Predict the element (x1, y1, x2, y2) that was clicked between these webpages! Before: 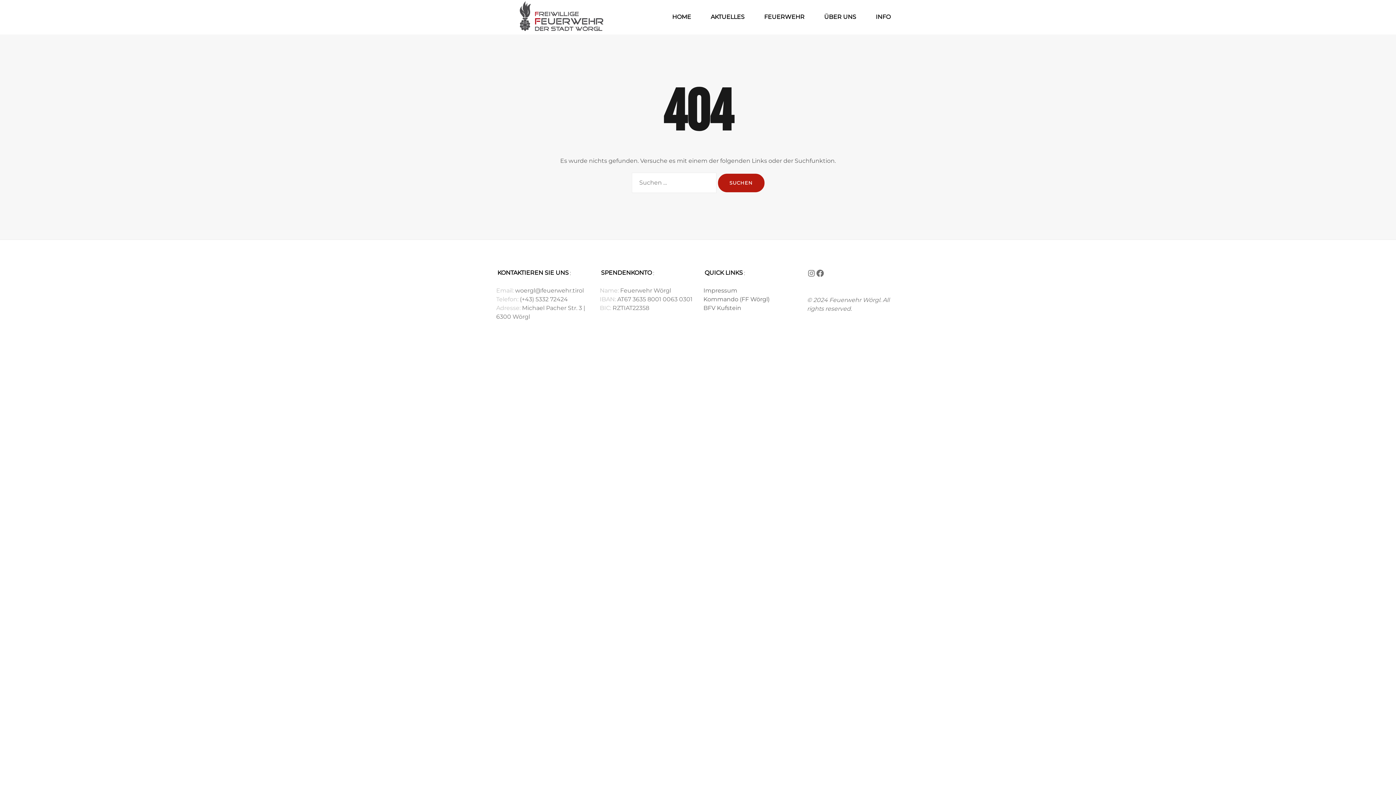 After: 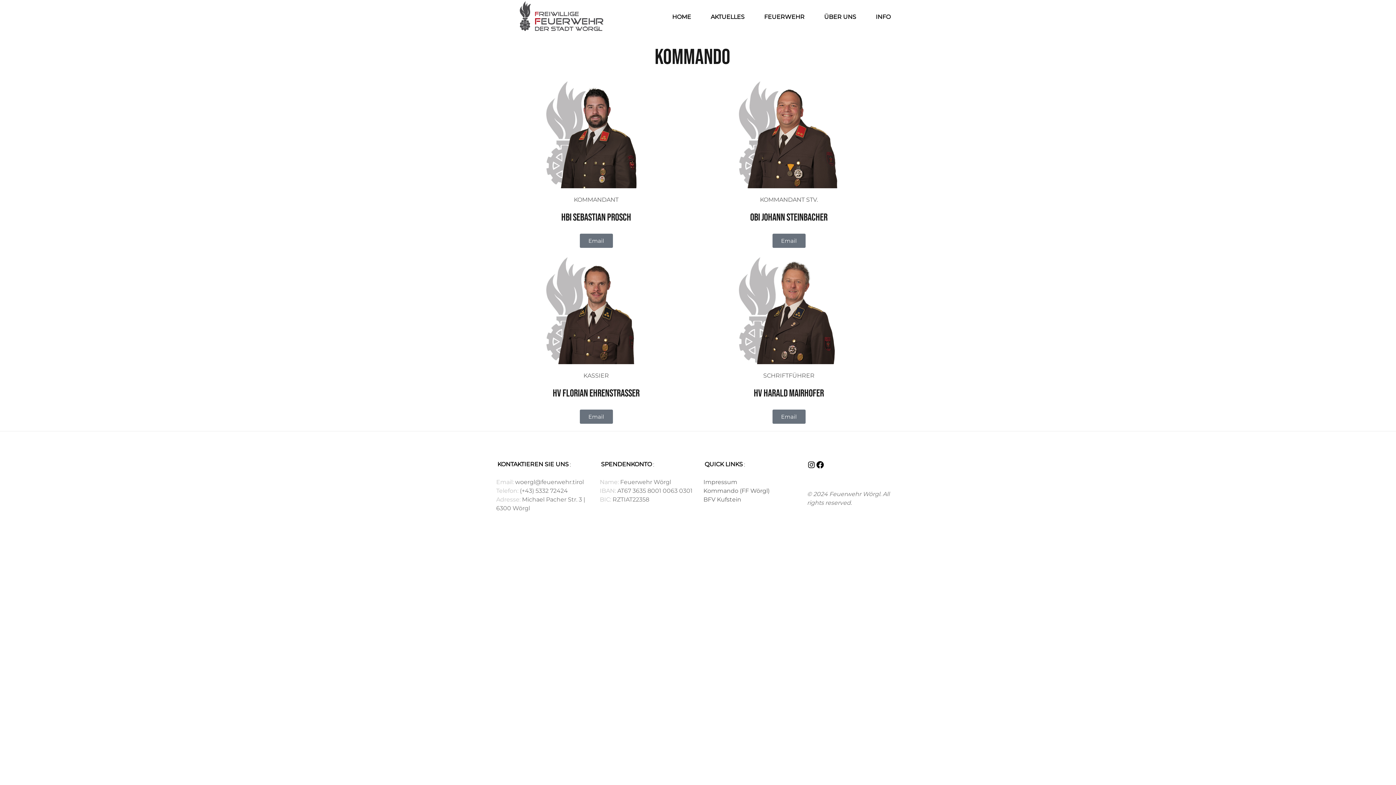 Action: bbox: (703, 295, 769, 302) label: Kommando (FF Wörgl)